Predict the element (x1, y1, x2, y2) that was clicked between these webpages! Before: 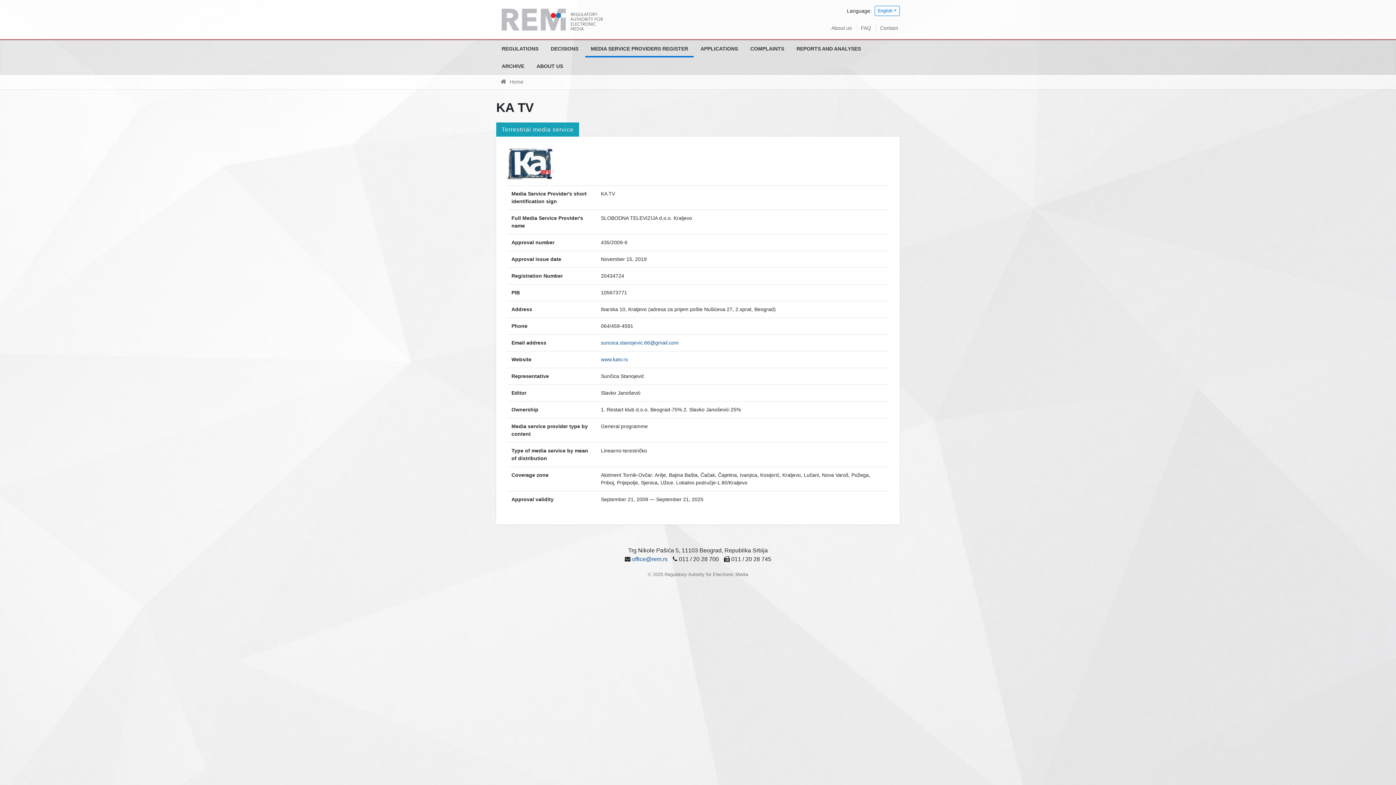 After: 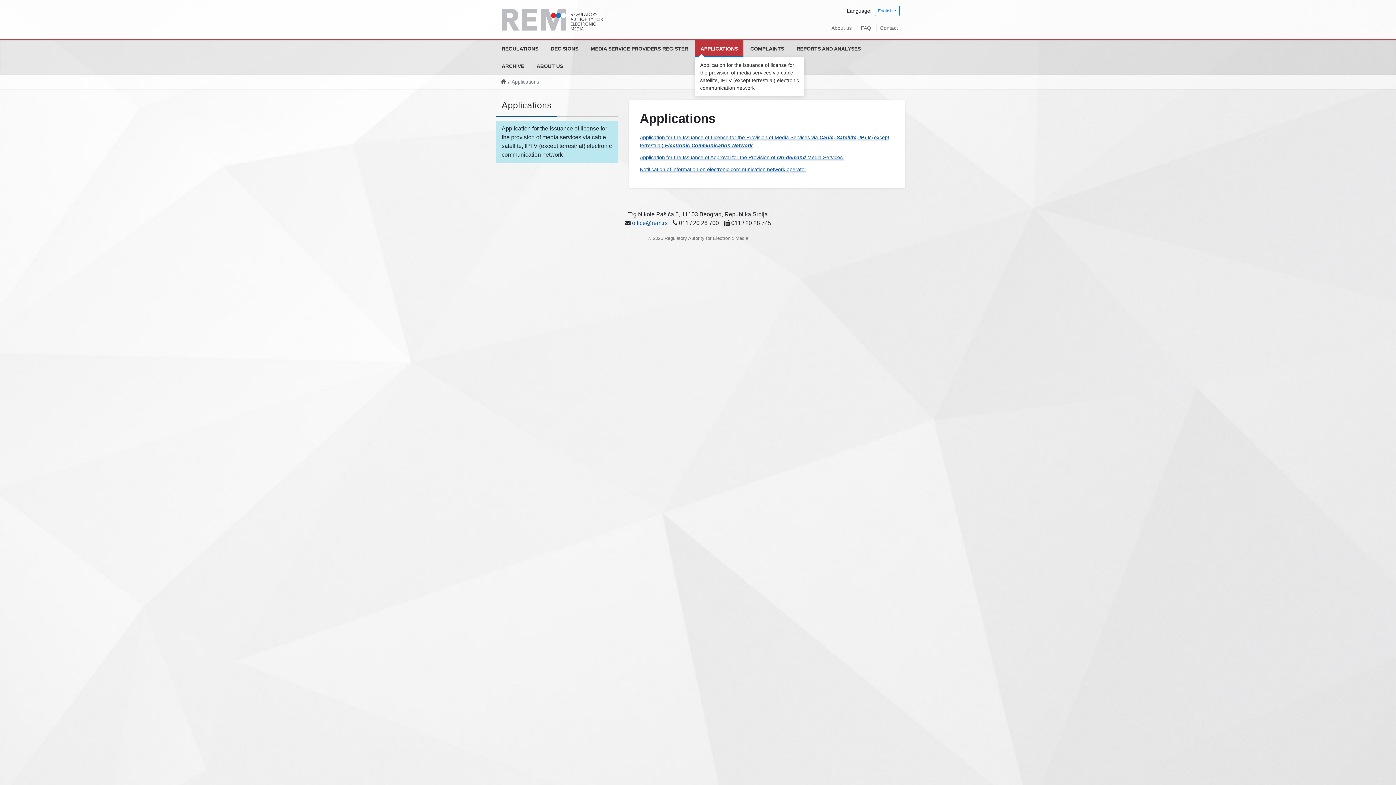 Action: label: APPLICATIONS bbox: (695, 40, 743, 57)